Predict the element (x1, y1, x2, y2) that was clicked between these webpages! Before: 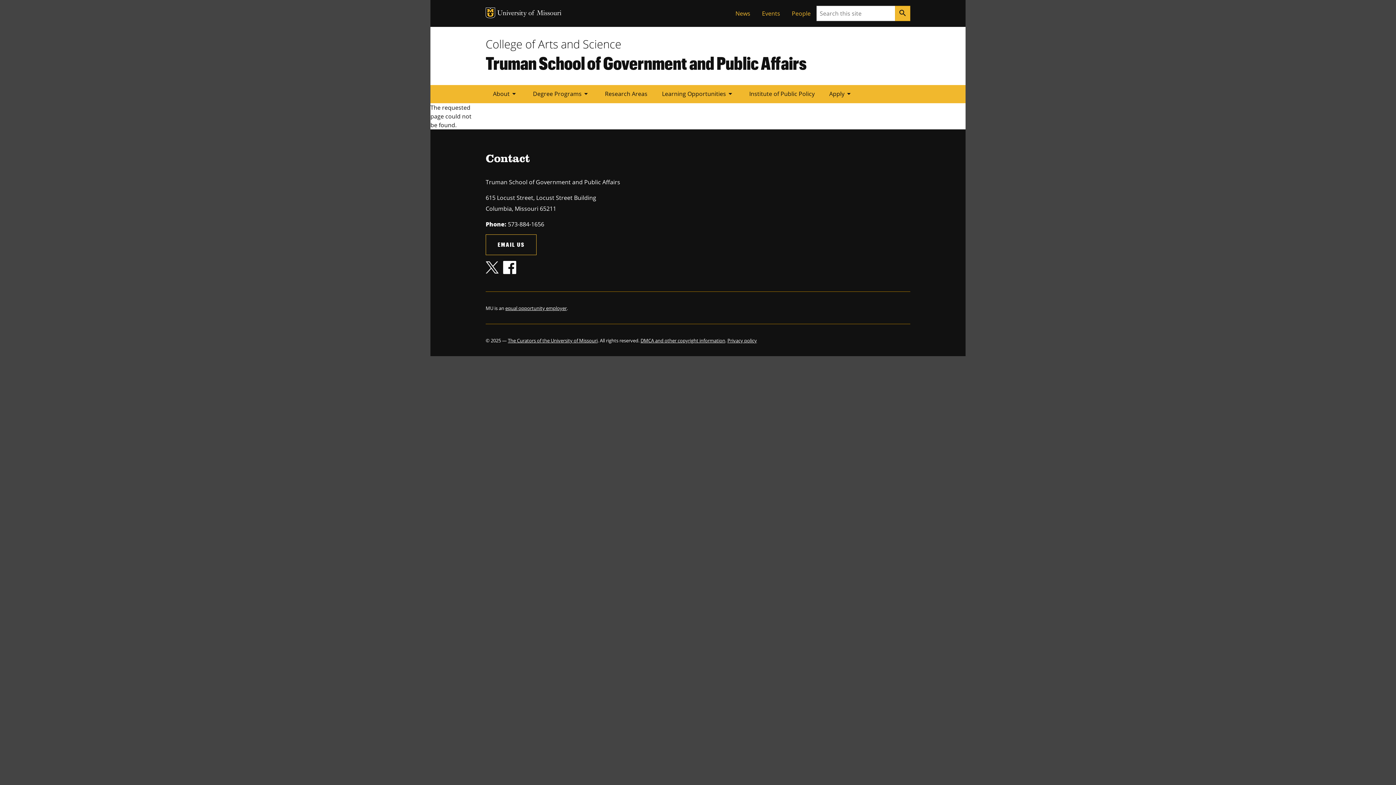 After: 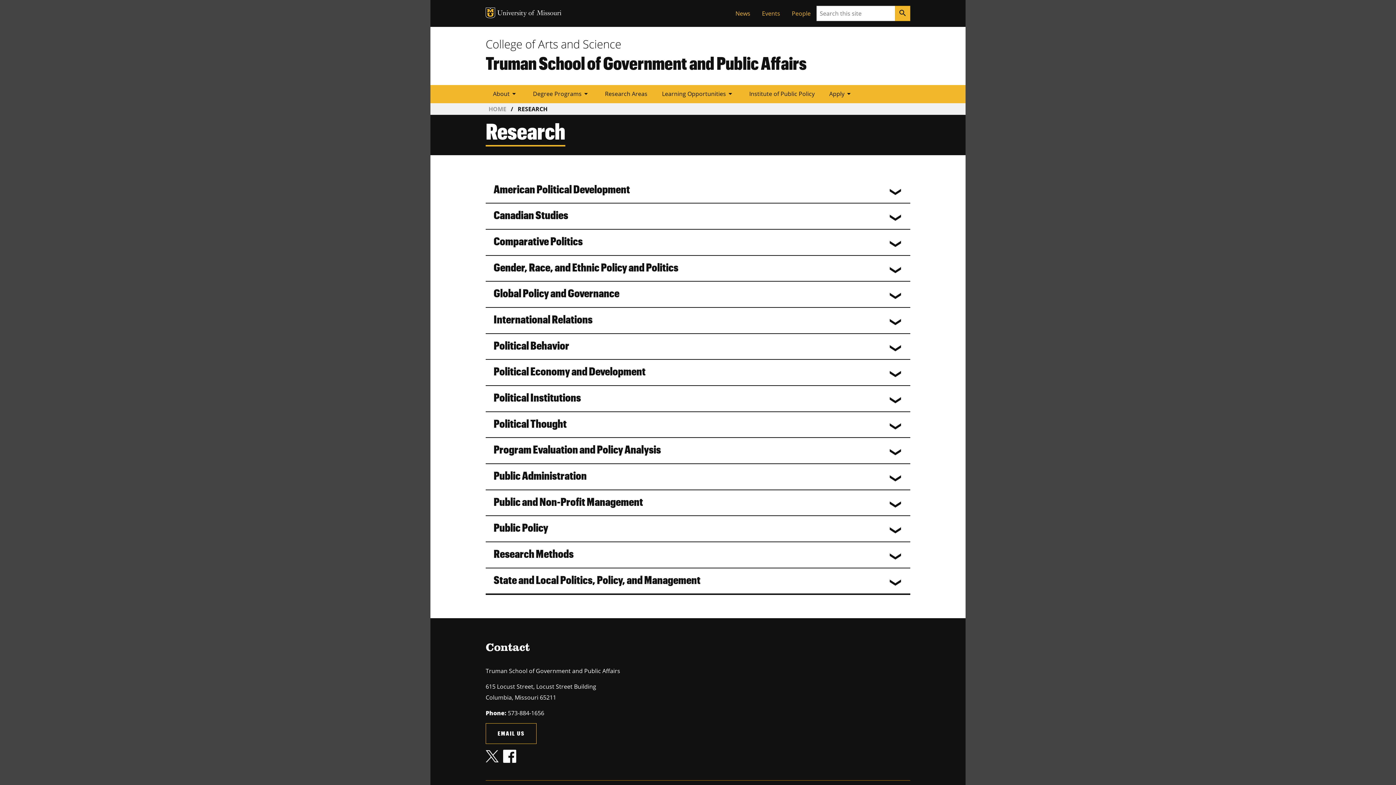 Action: bbox: (597, 85, 654, 103) label: Research Areas